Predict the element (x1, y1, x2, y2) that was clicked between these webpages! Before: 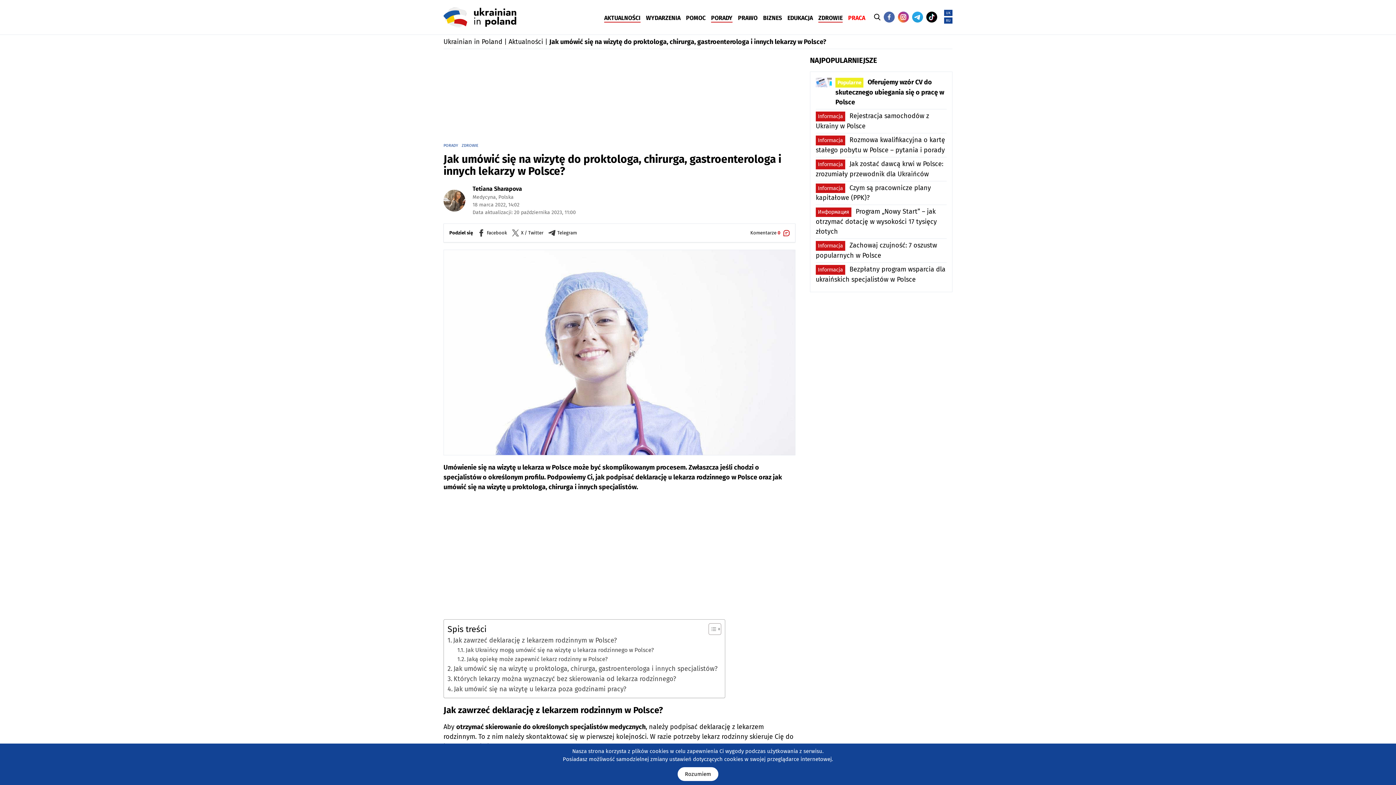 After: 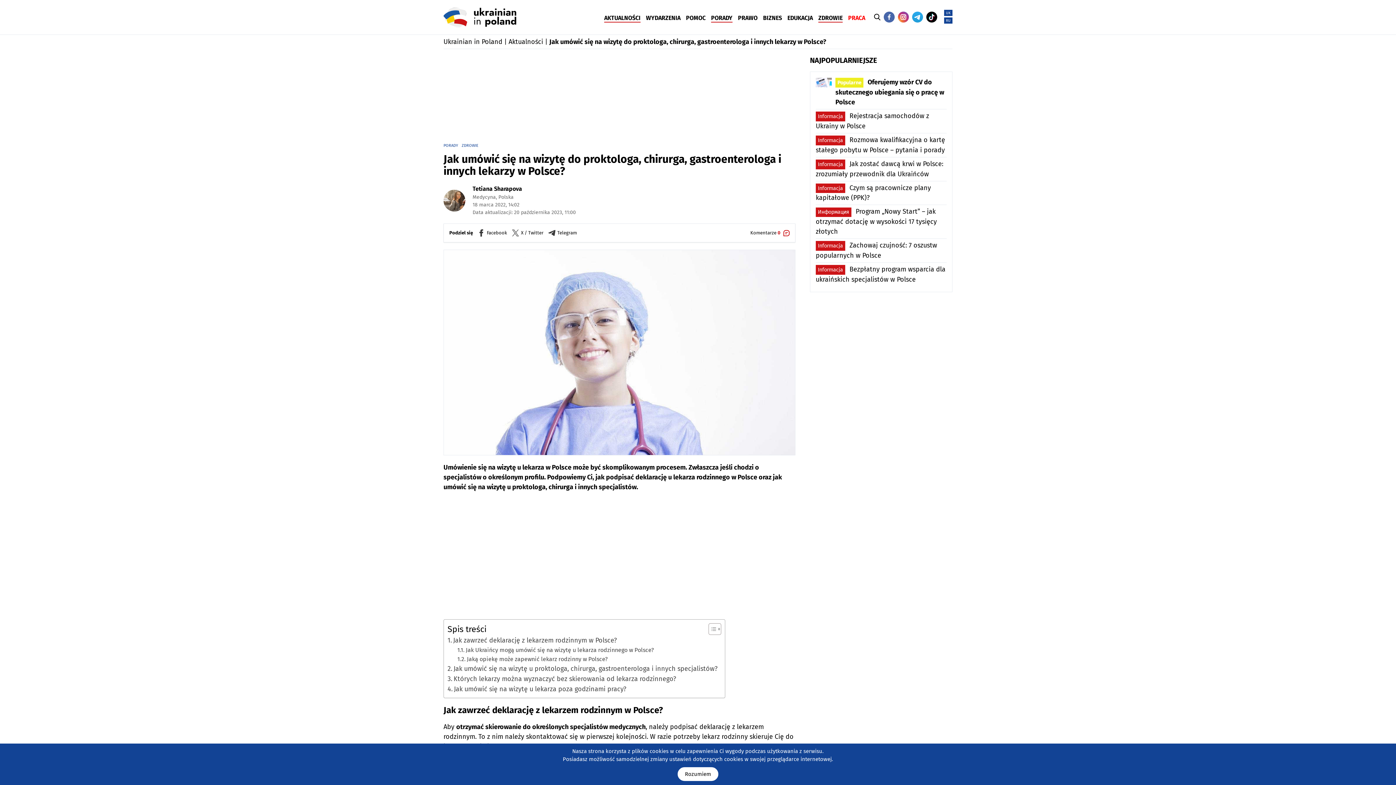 Action: bbox: (912, 11, 923, 22)